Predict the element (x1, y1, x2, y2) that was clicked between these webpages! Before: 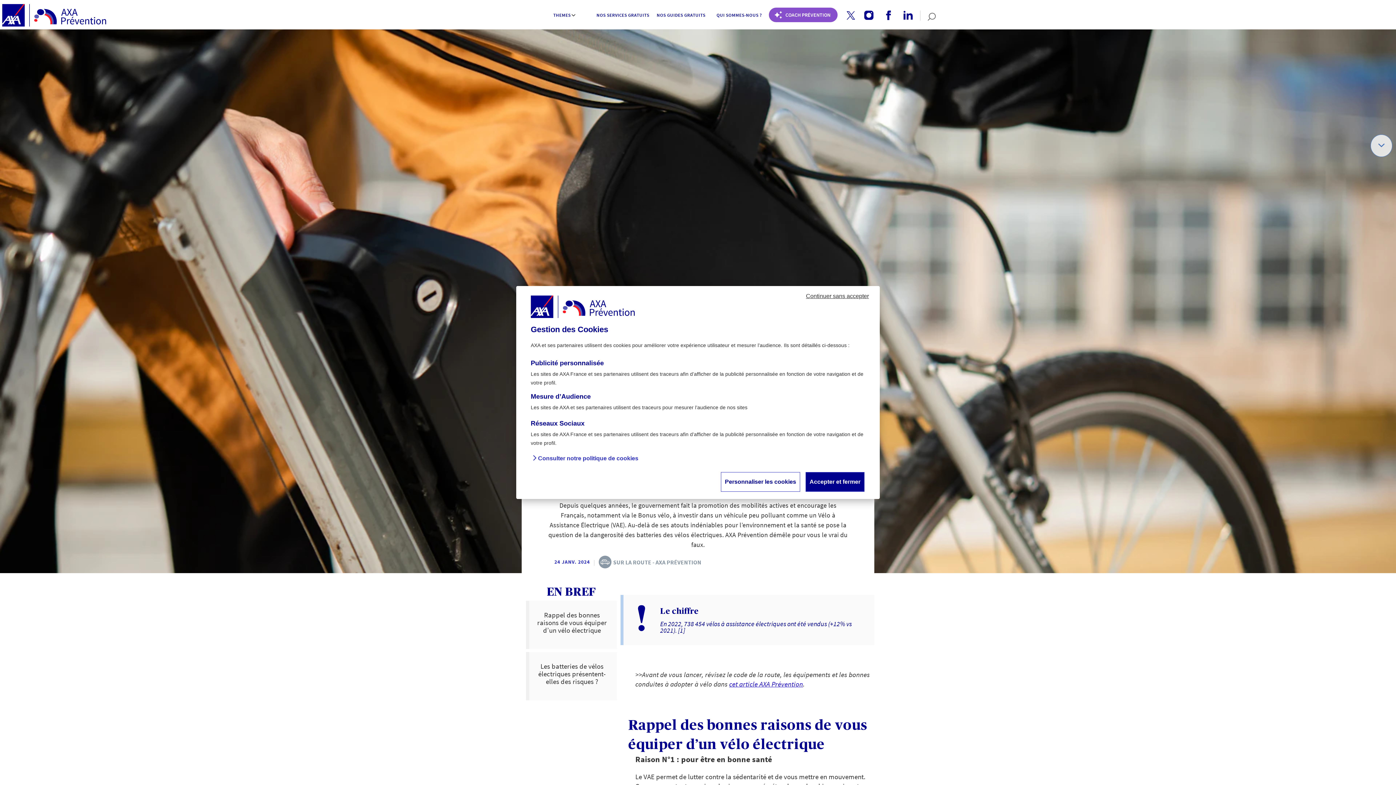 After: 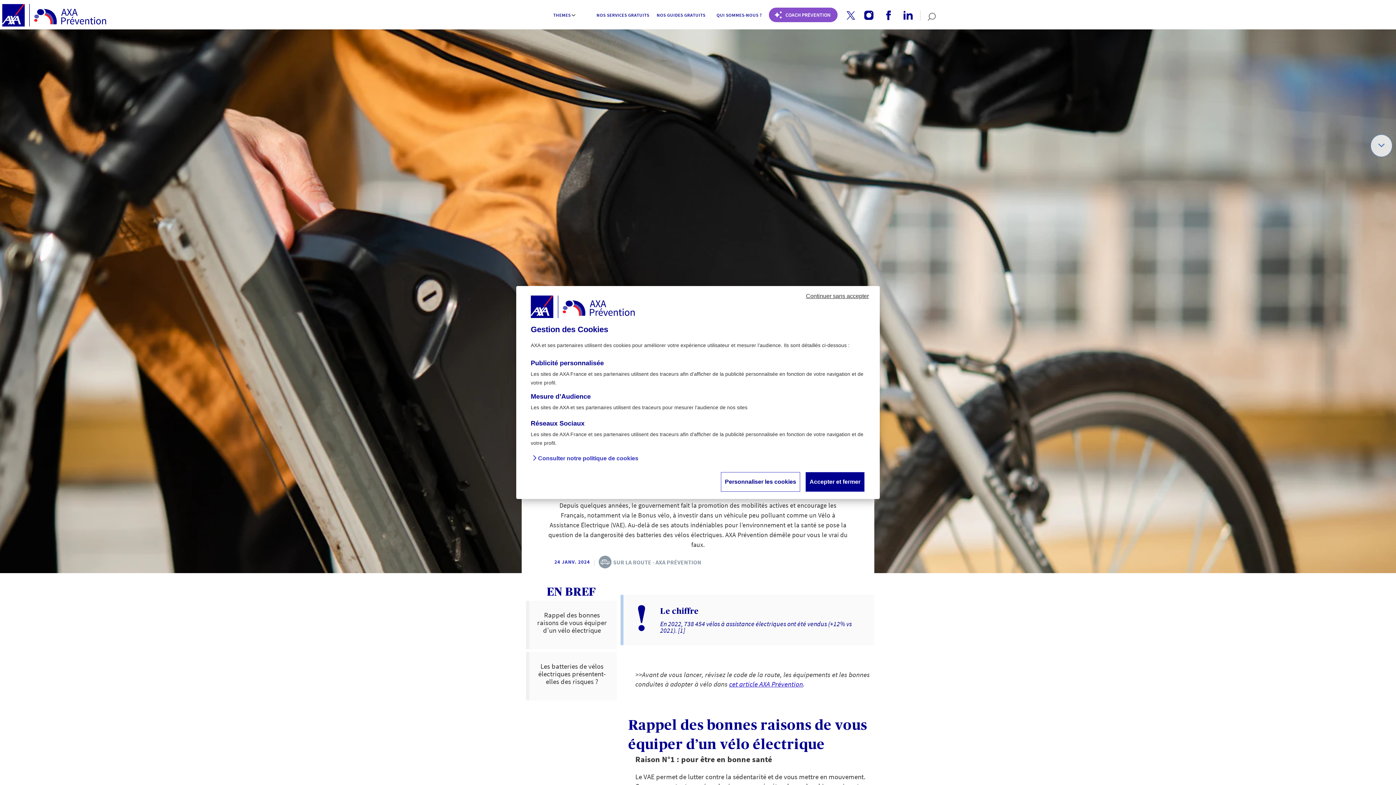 Action: bbox: (1370, 760, 1378, 768)